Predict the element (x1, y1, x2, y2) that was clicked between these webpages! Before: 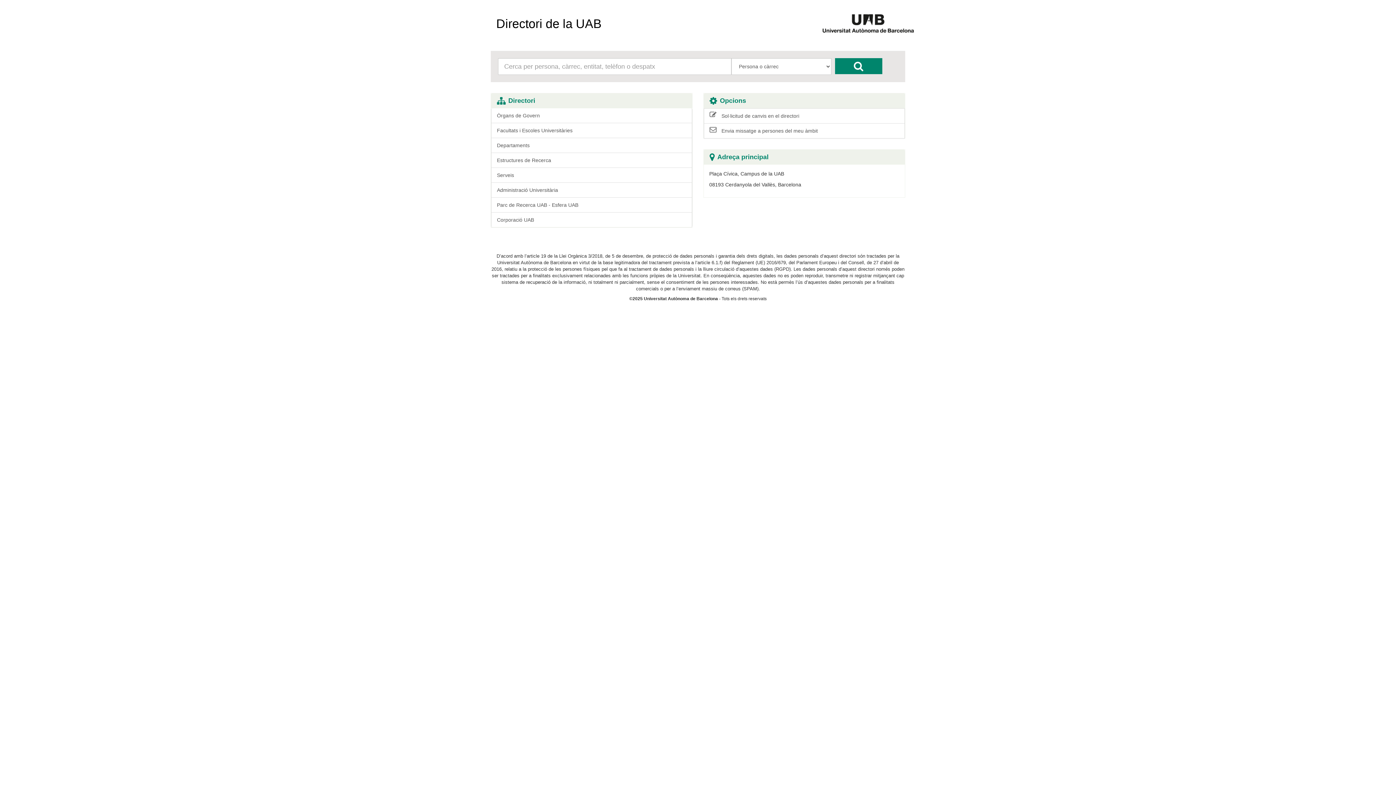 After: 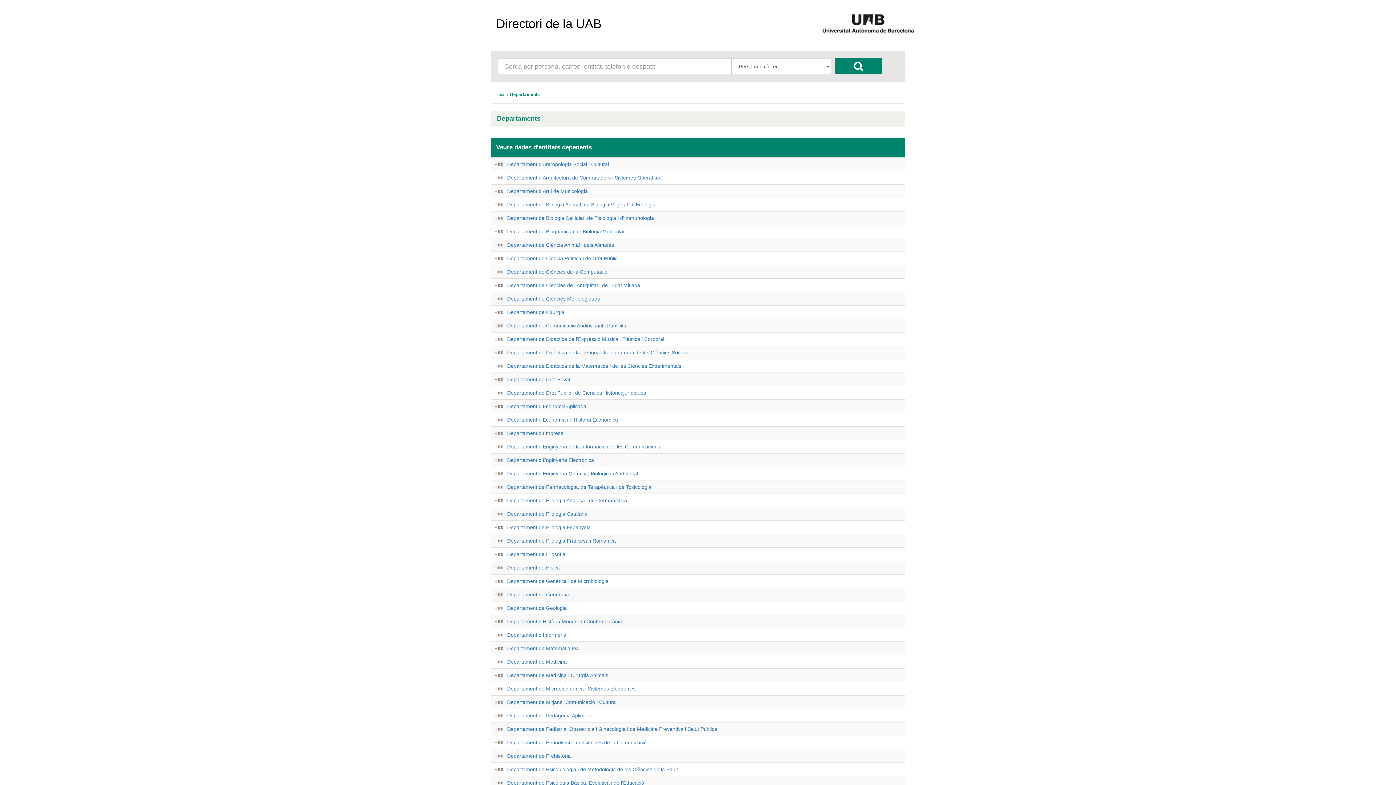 Action: label: Departaments bbox: (491, 137, 692, 153)